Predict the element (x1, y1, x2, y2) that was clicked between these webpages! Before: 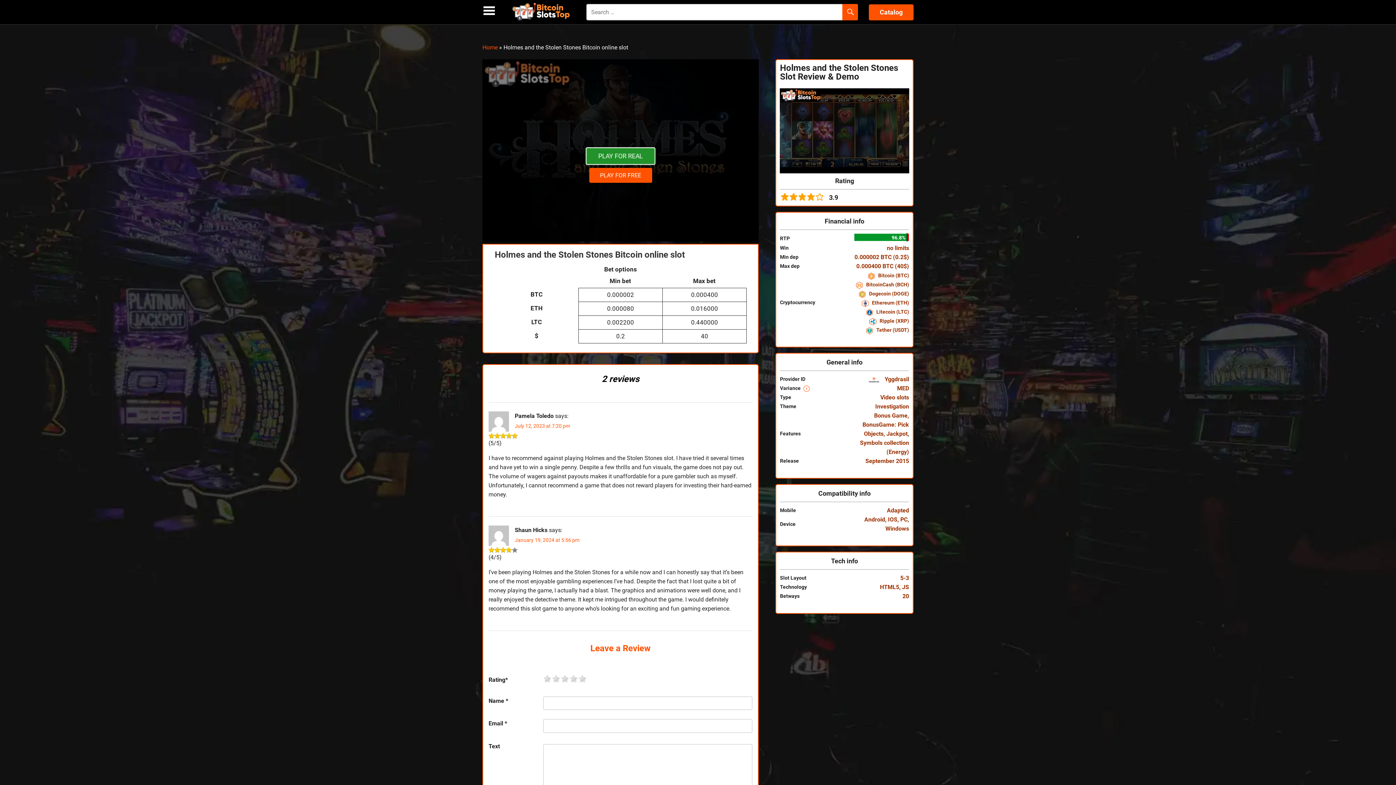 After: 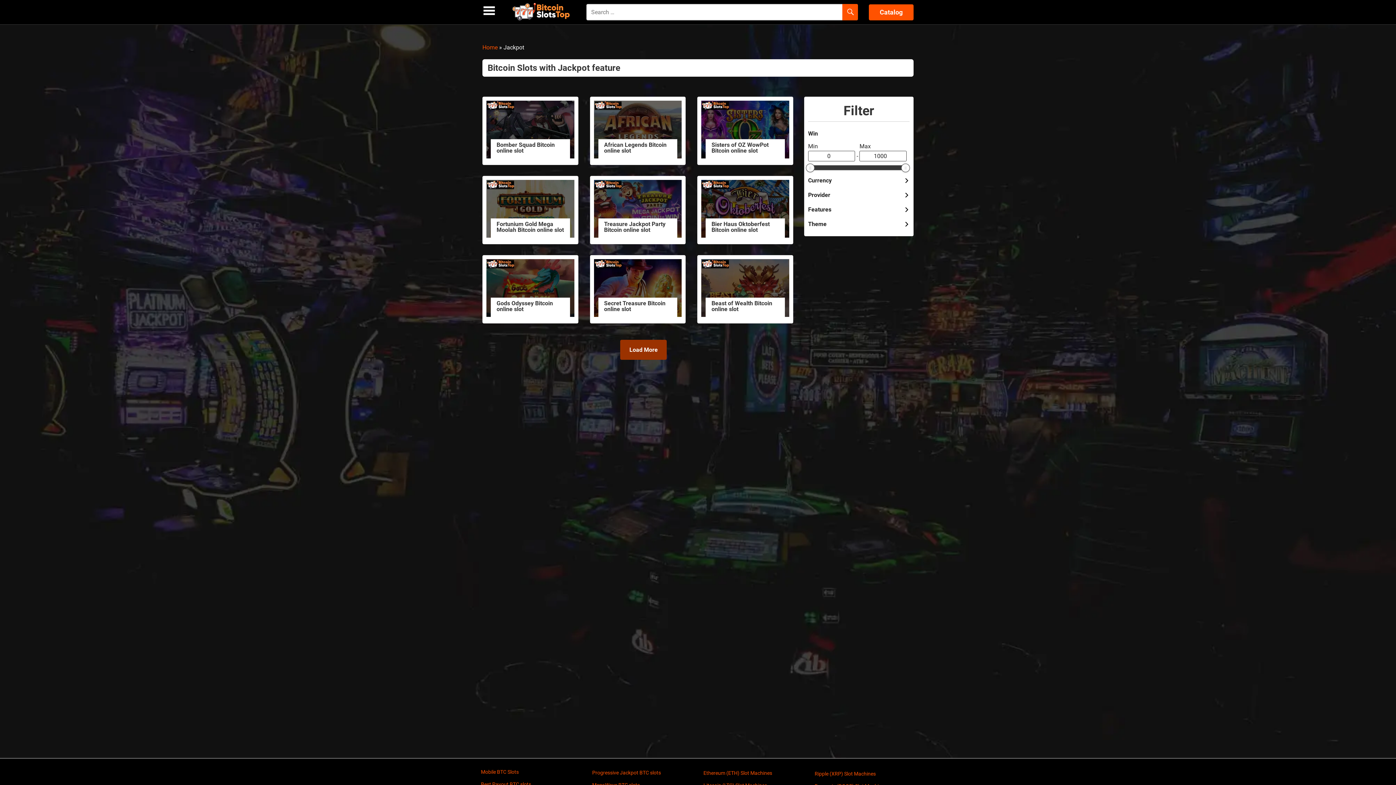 Action: bbox: (886, 430, 907, 437) label: Jackpot